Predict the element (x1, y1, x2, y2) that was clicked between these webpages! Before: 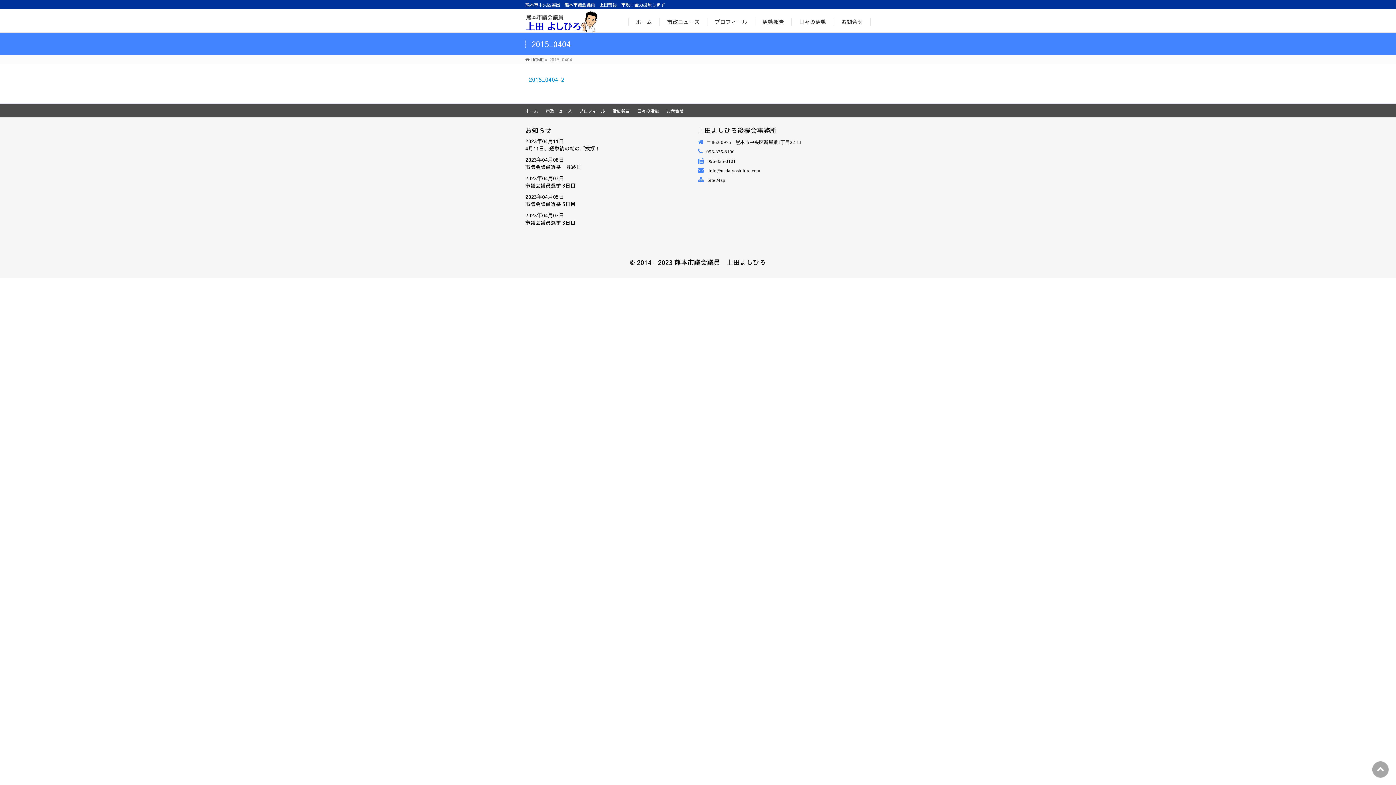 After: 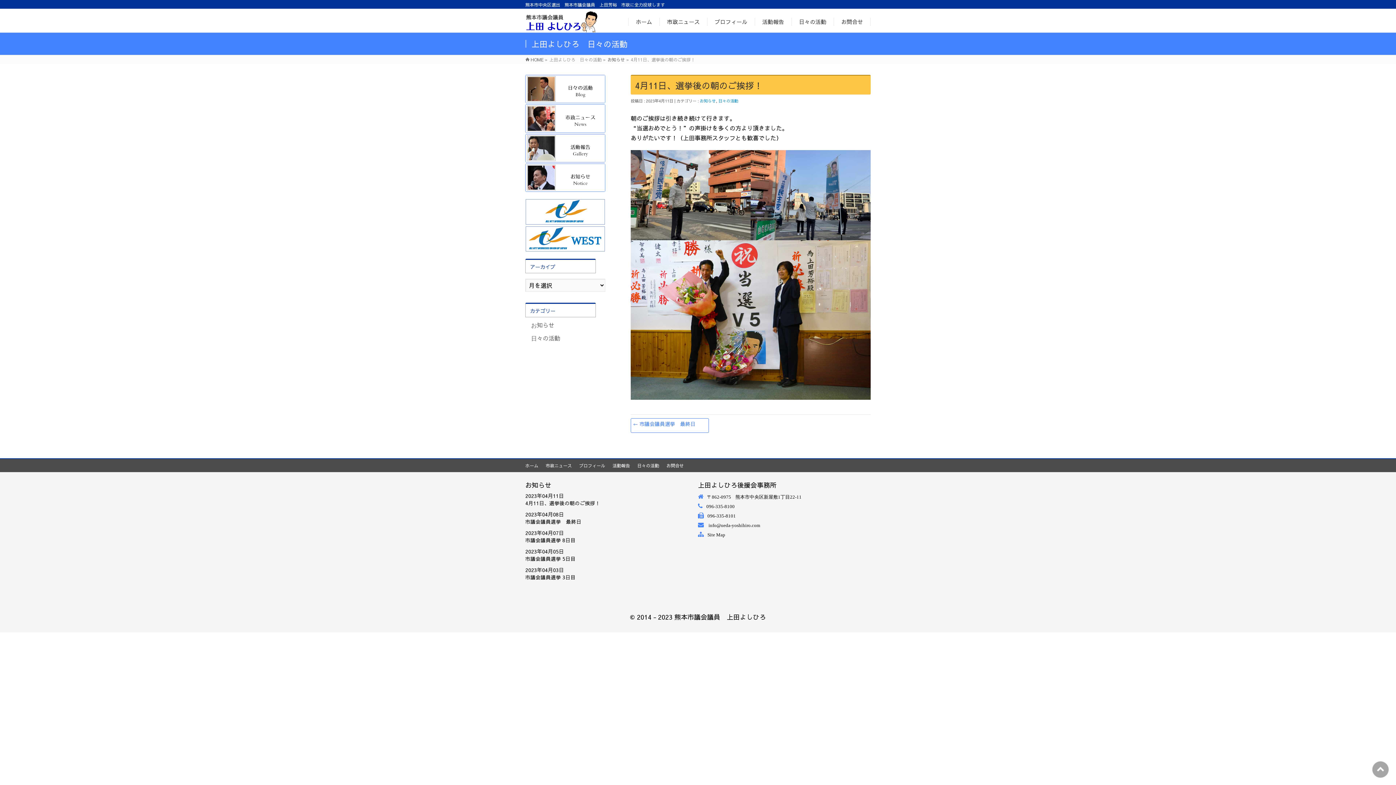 Action: label: 4月11日、選挙後の朝のご挨拶！ bbox: (525, 145, 600, 152)